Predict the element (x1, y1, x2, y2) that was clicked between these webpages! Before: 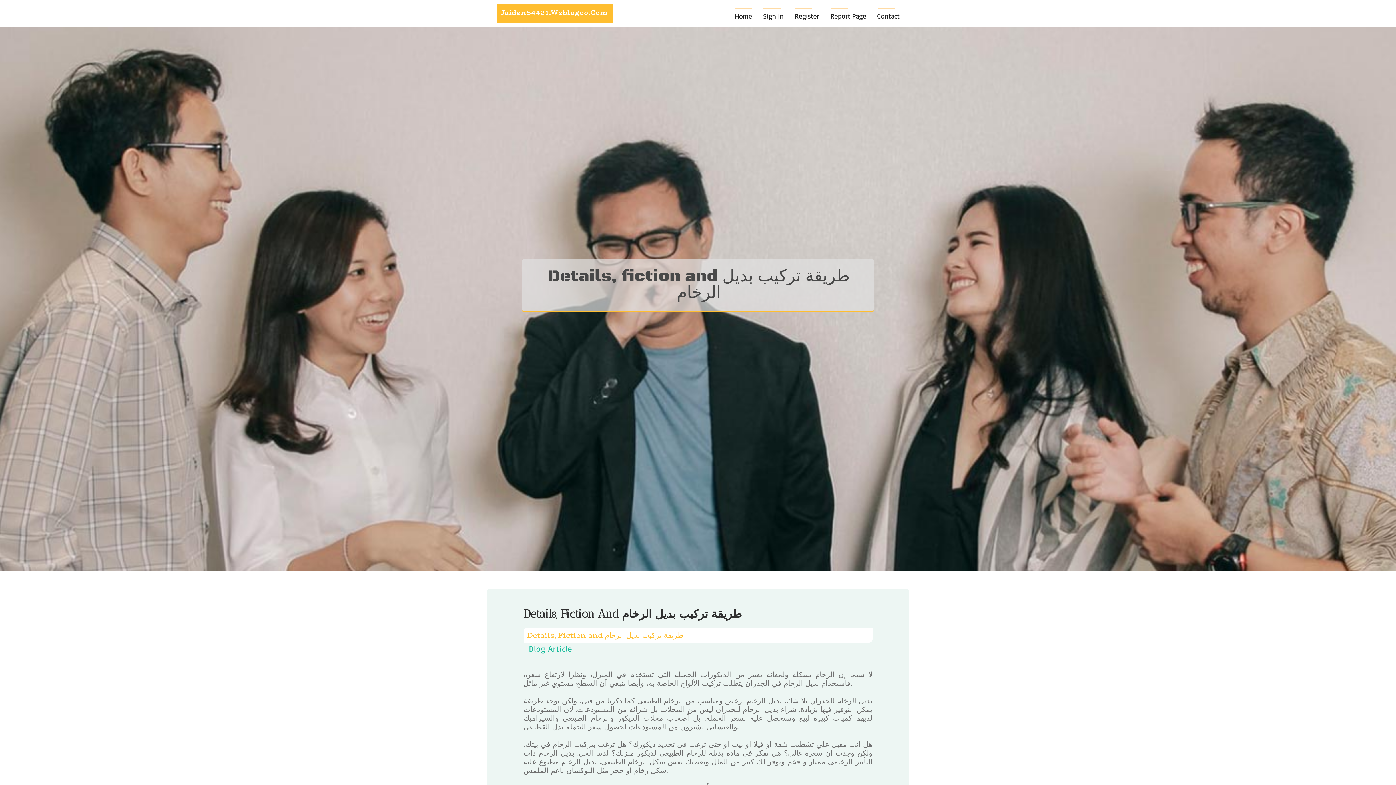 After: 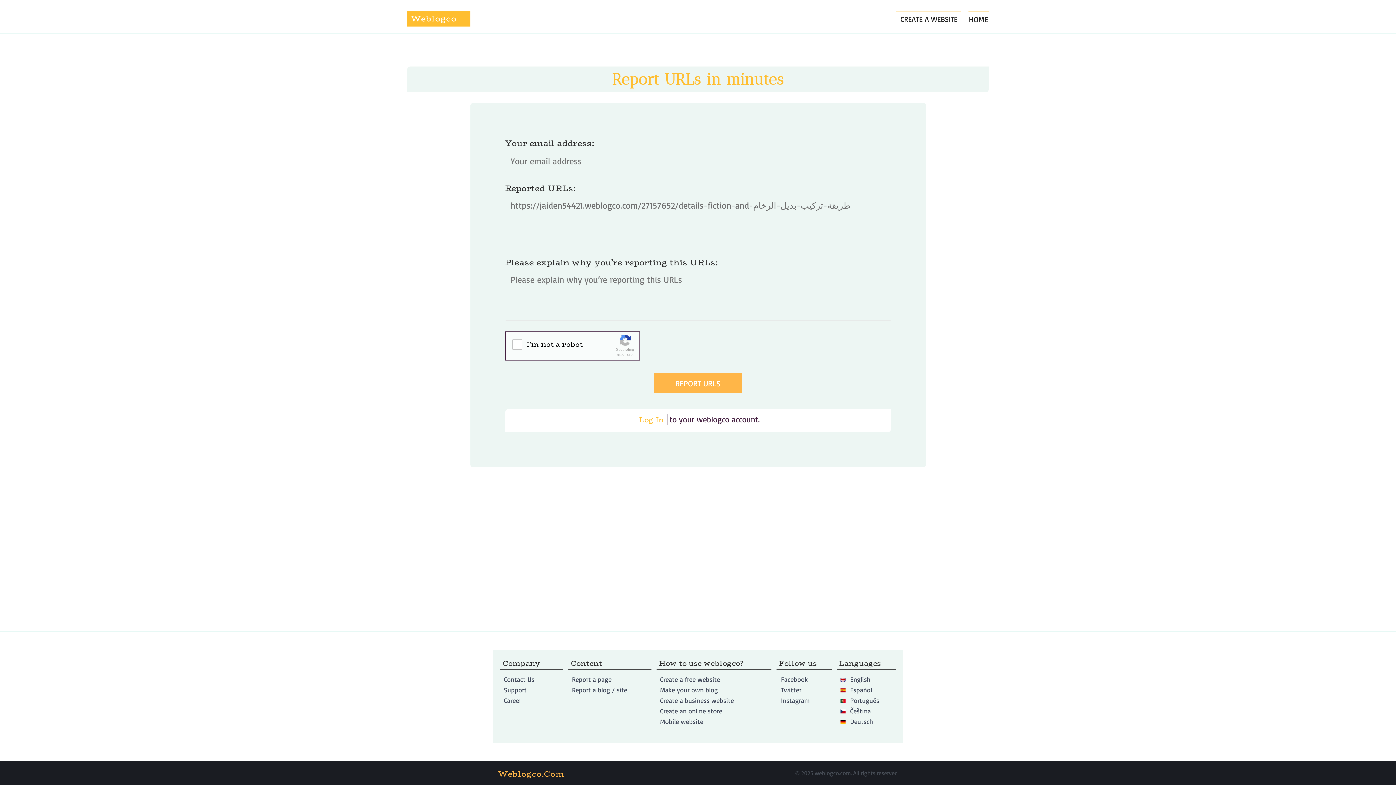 Action: bbox: (825, 0, 872, 27) label: Report Page